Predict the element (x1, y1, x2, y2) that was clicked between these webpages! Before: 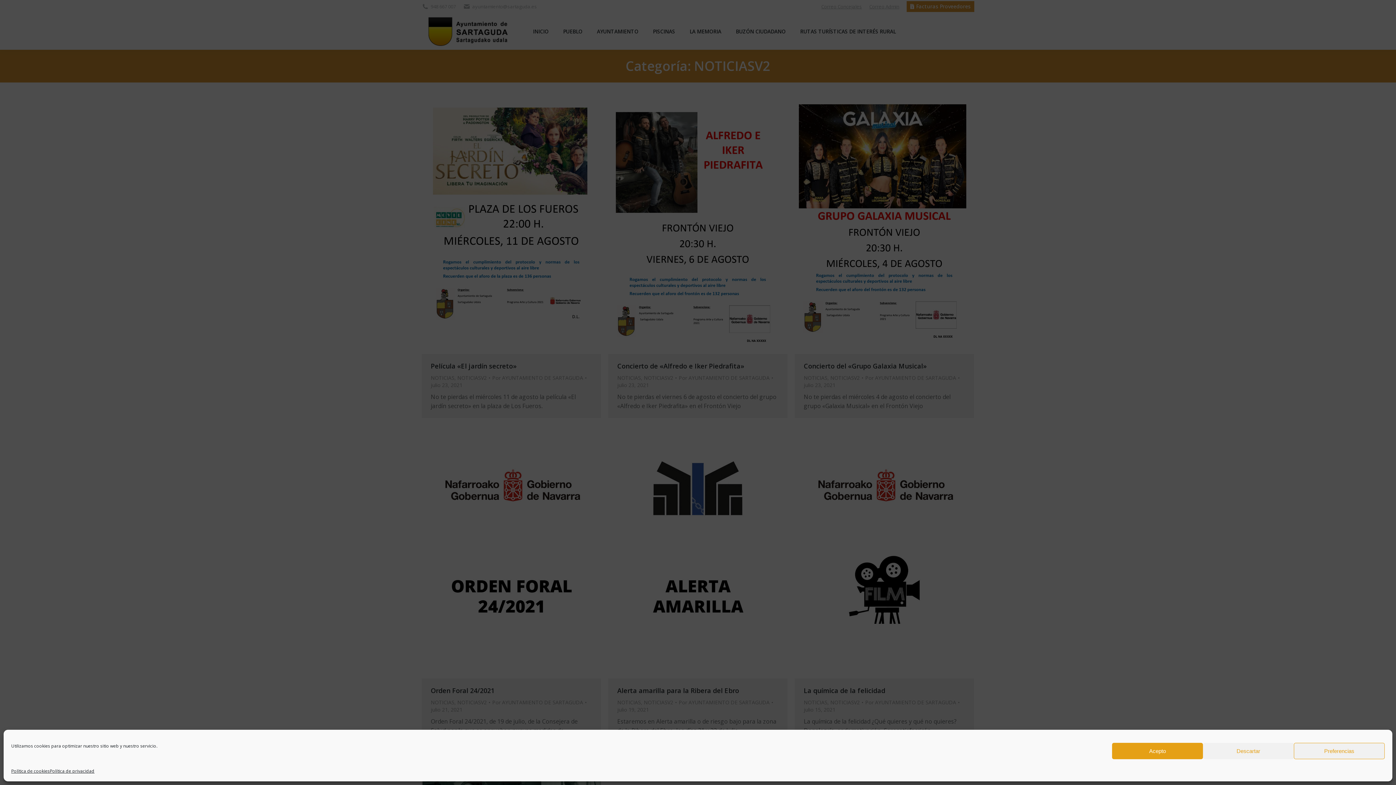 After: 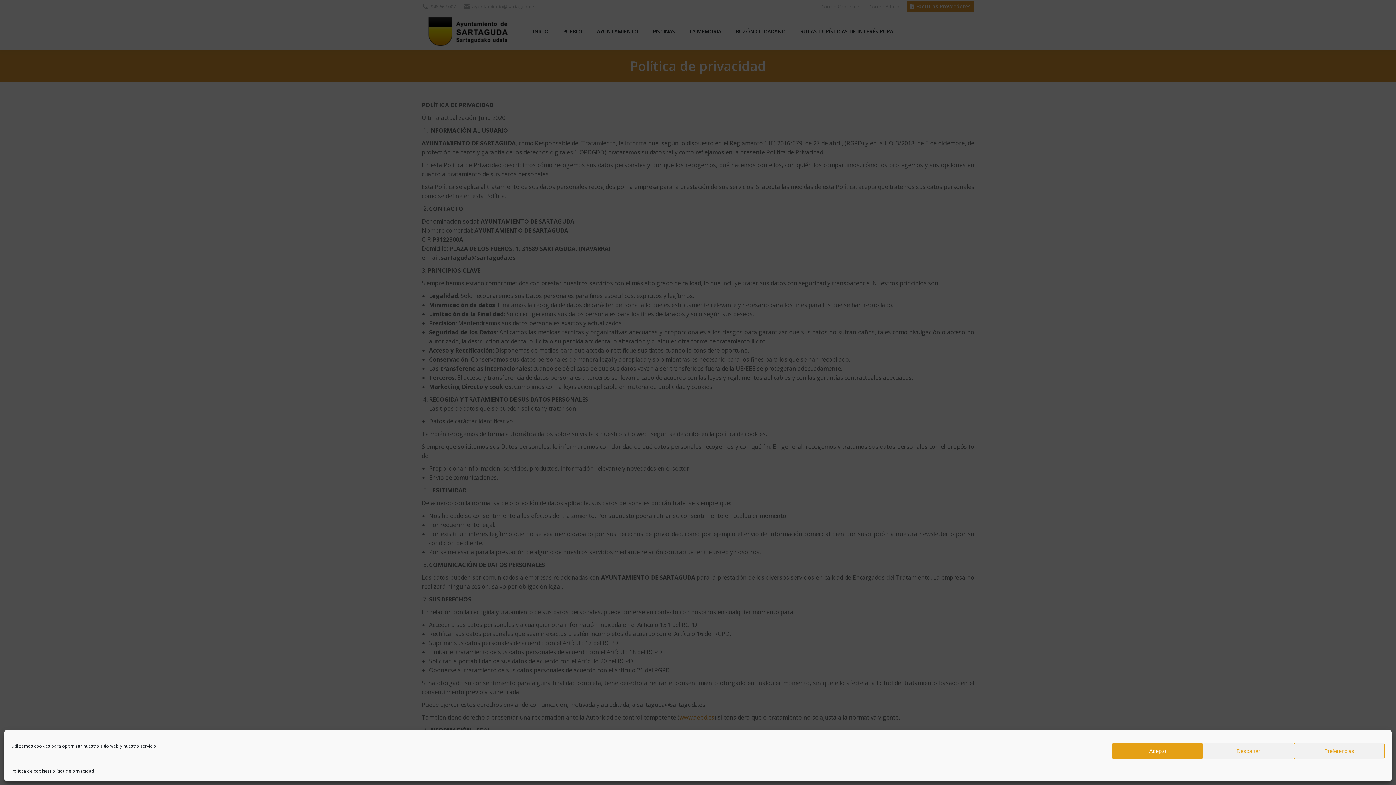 Action: label: Política de privacidad bbox: (49, 766, 94, 776)